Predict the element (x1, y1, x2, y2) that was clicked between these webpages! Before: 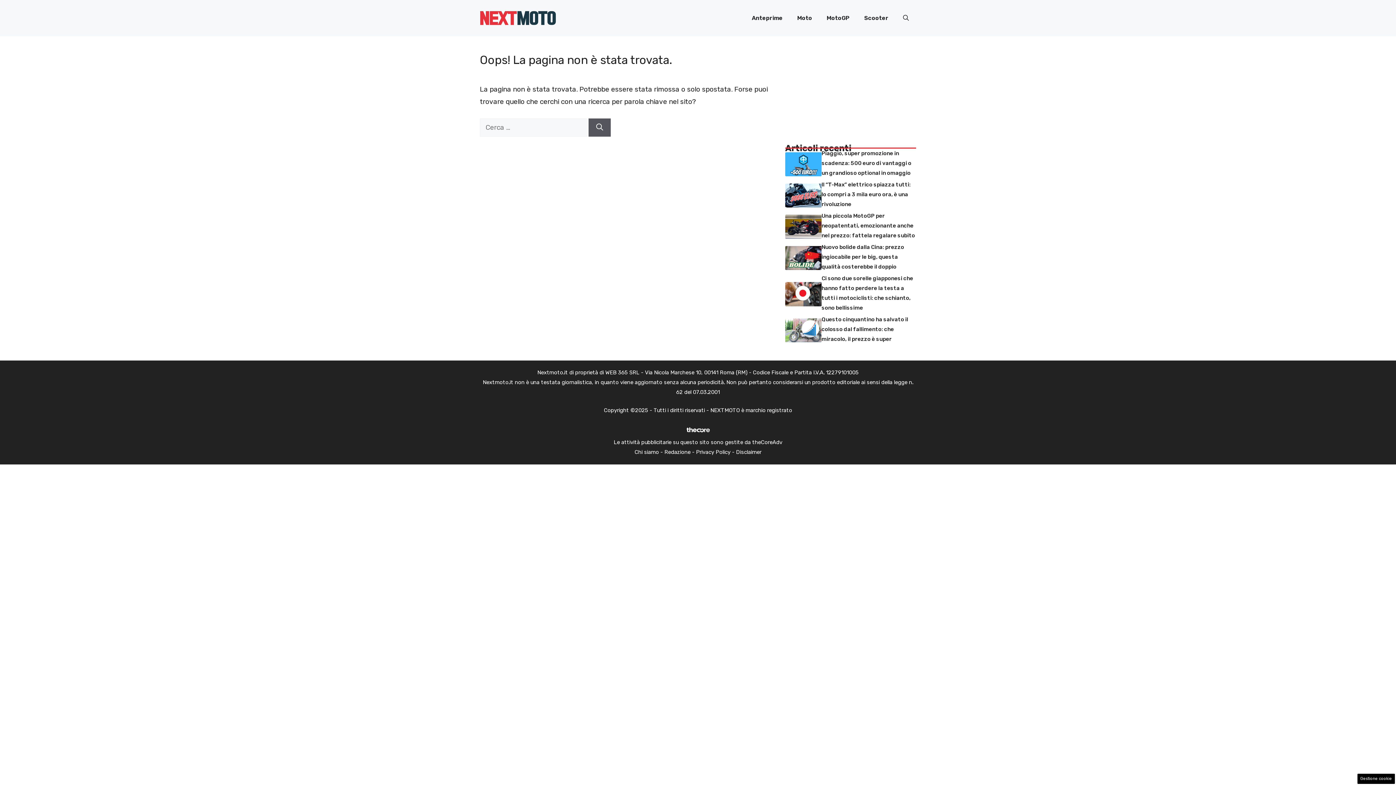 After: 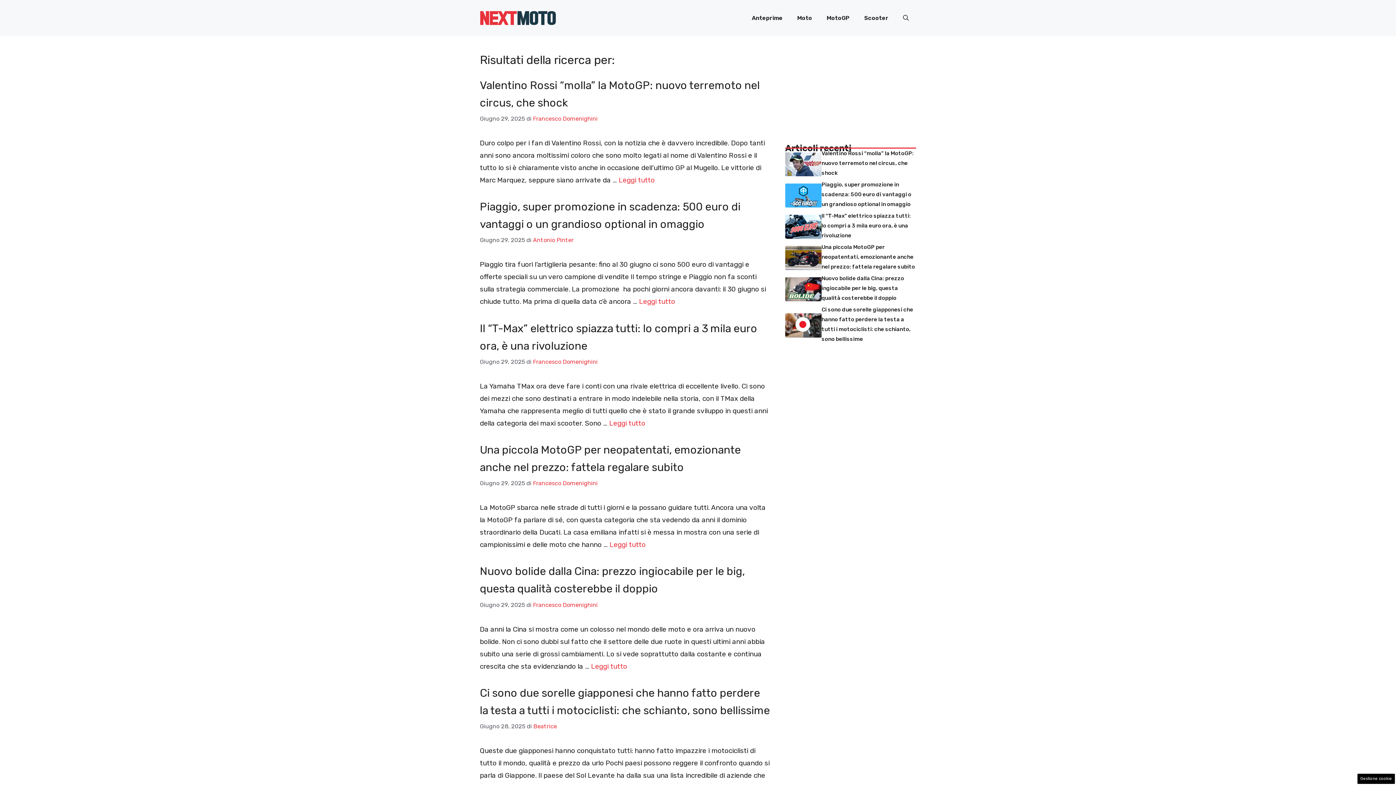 Action: bbox: (588, 118, 610, 136) label: Cerca